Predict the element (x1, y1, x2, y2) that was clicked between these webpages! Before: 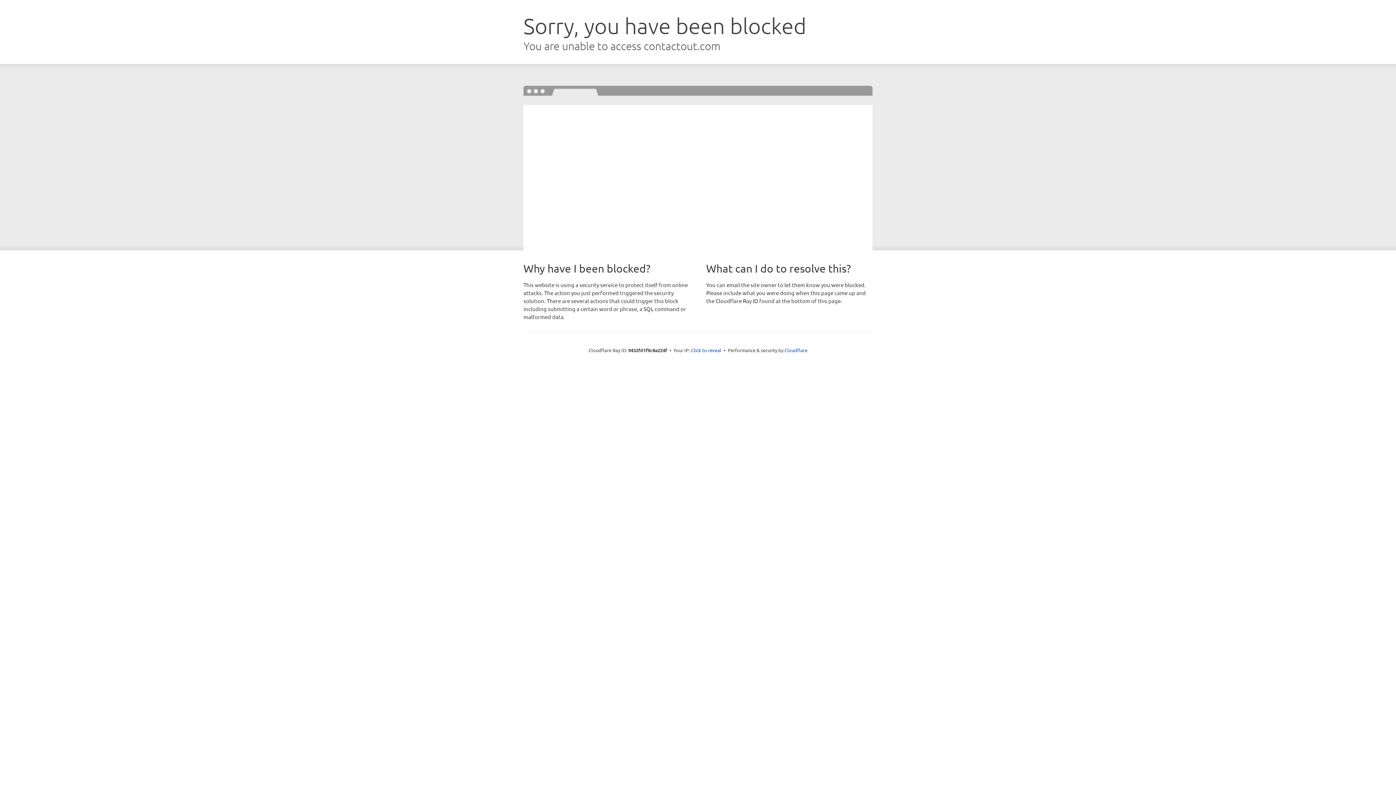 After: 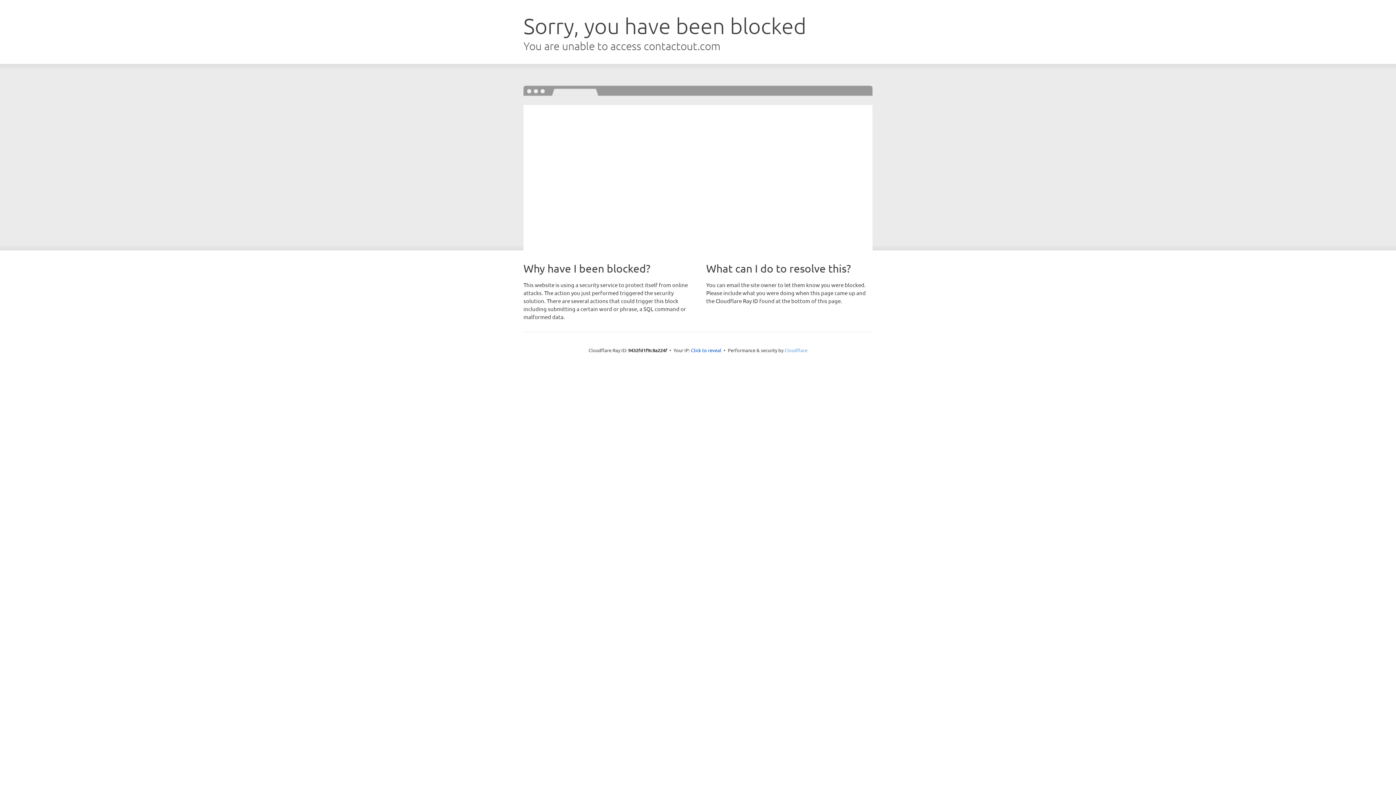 Action: bbox: (784, 347, 807, 353) label: Cloudflare